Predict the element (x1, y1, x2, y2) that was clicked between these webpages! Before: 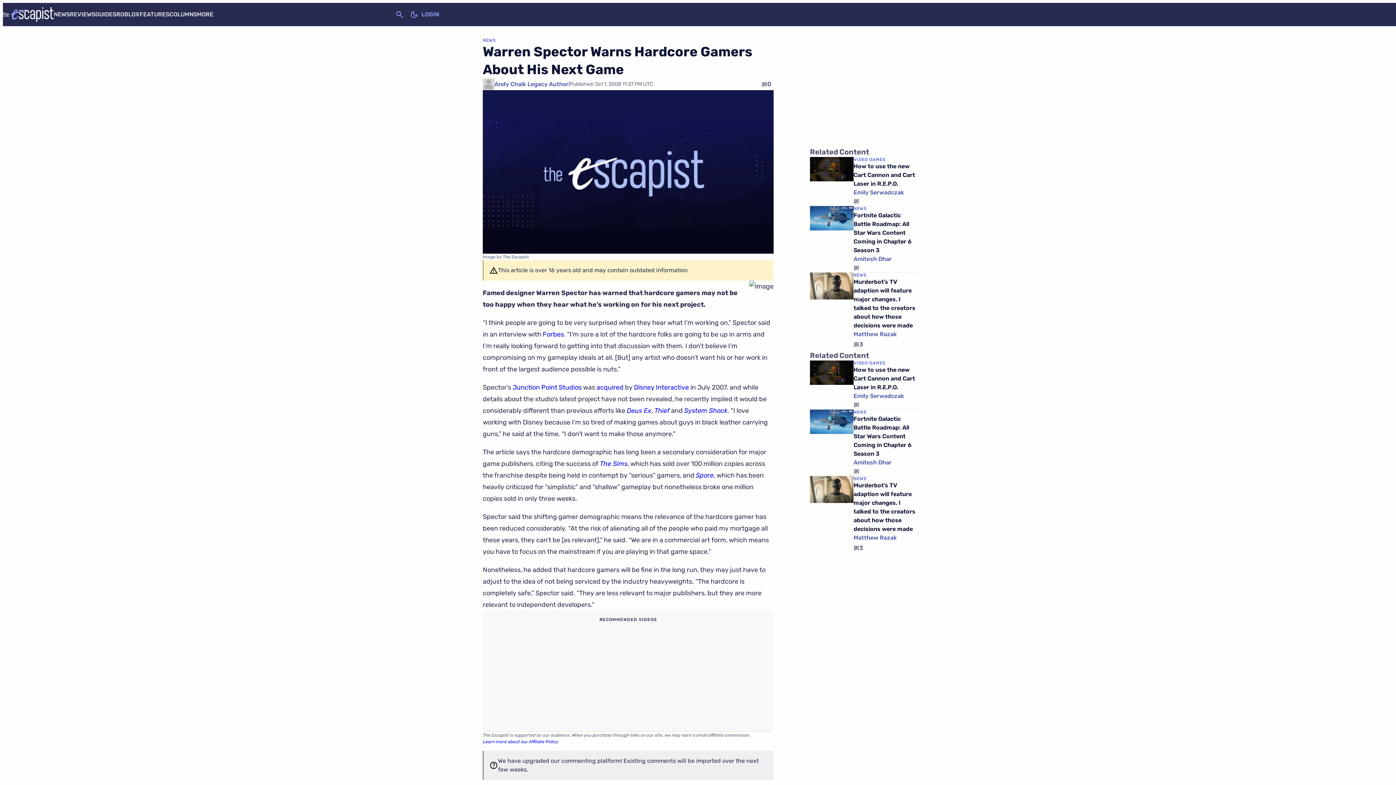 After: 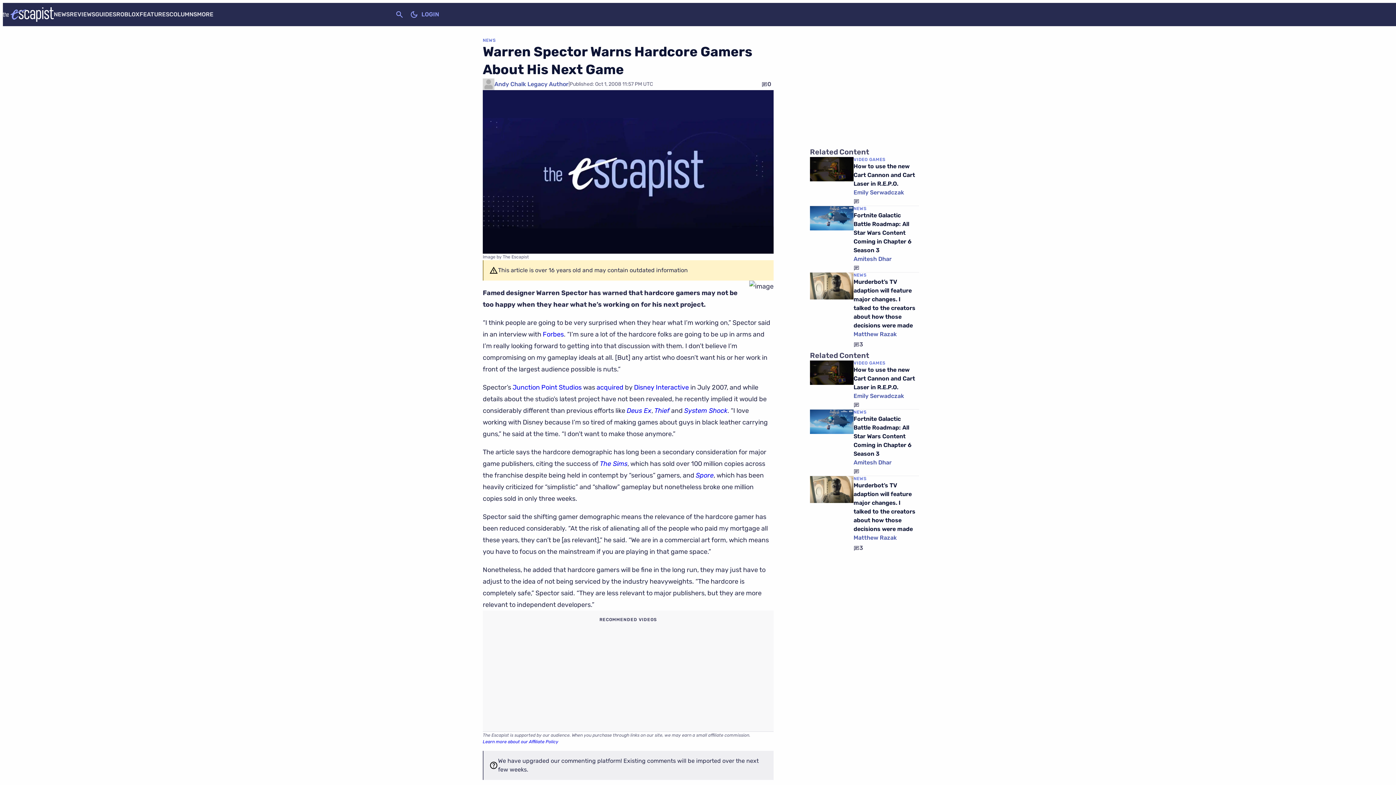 Action: bbox: (600, 459, 627, 467) label: The Sims